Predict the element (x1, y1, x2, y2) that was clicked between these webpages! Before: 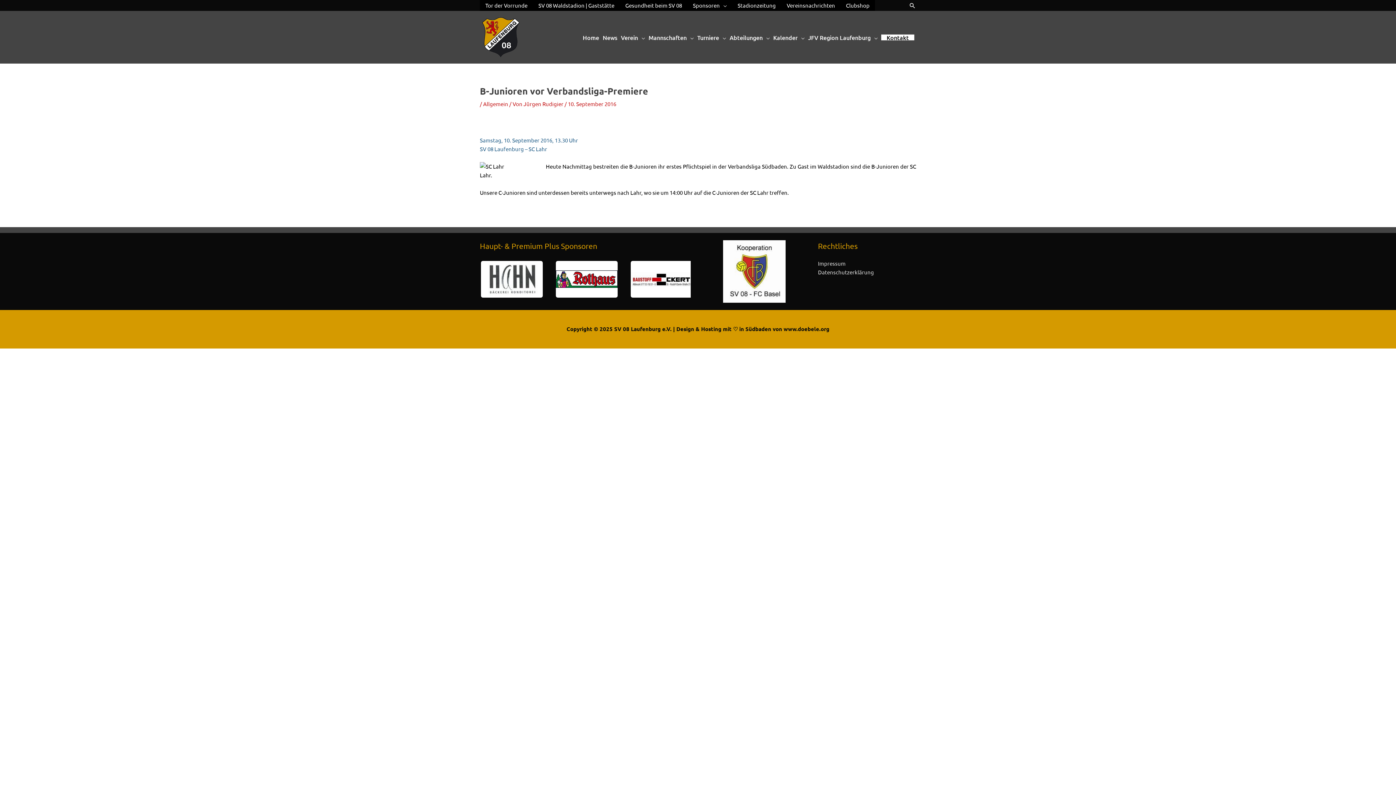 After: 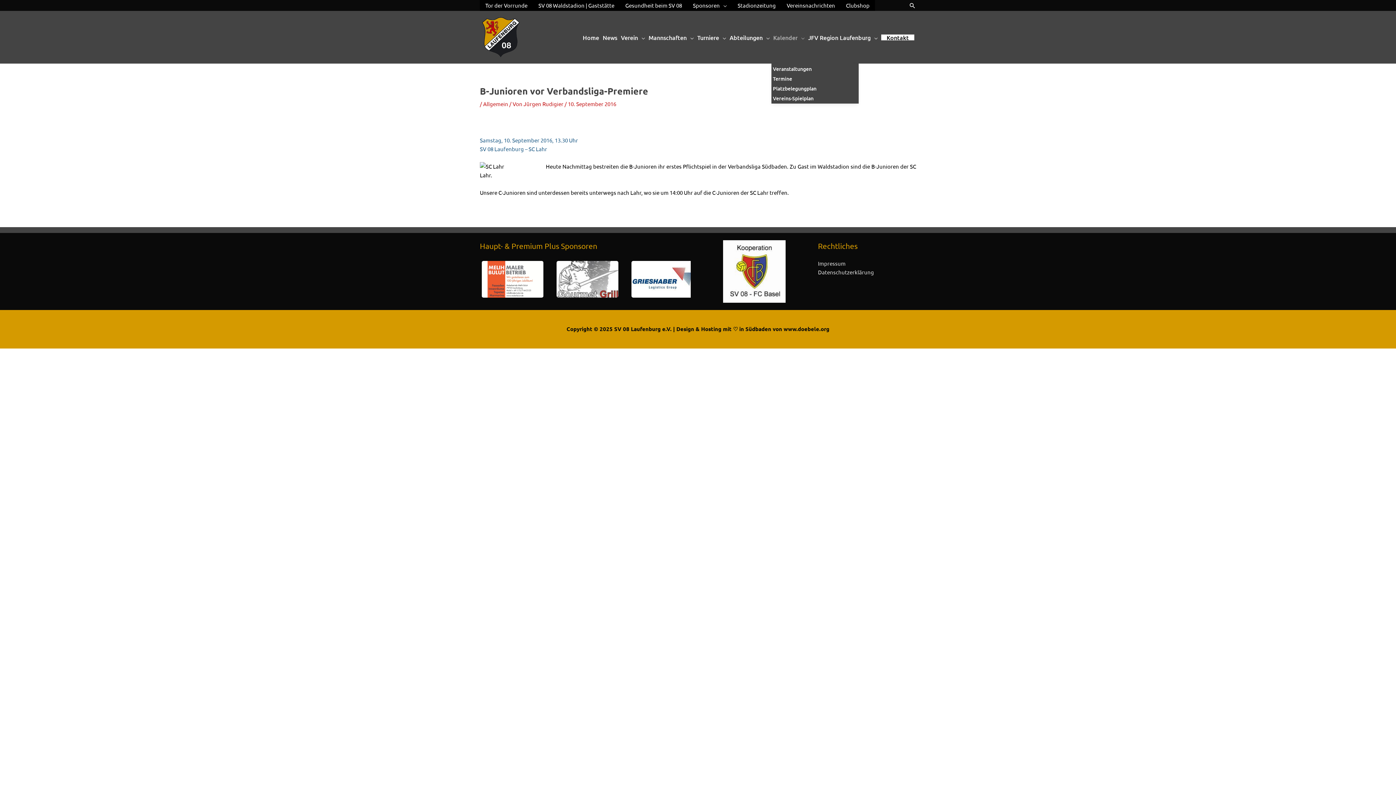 Action: bbox: (771, 10, 806, 63) label: Kalender